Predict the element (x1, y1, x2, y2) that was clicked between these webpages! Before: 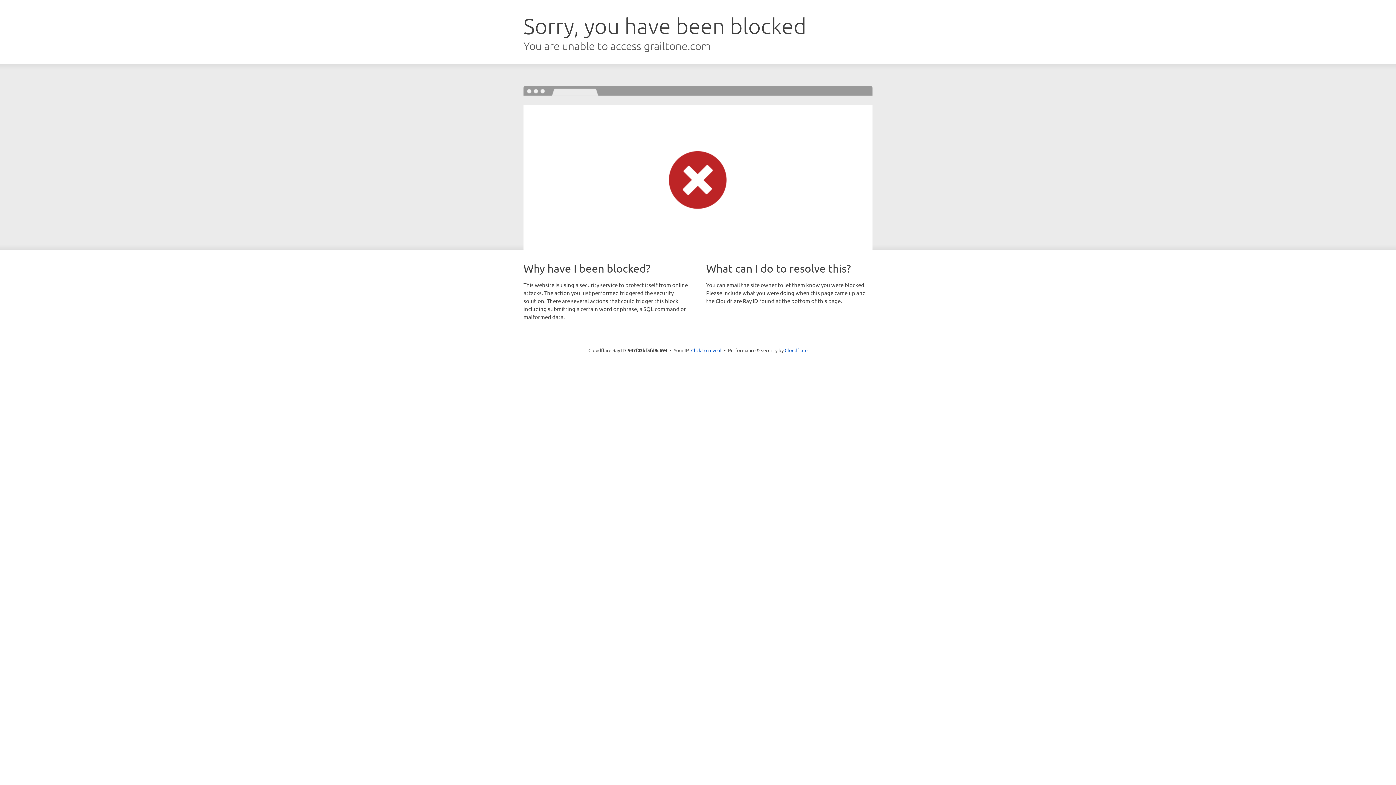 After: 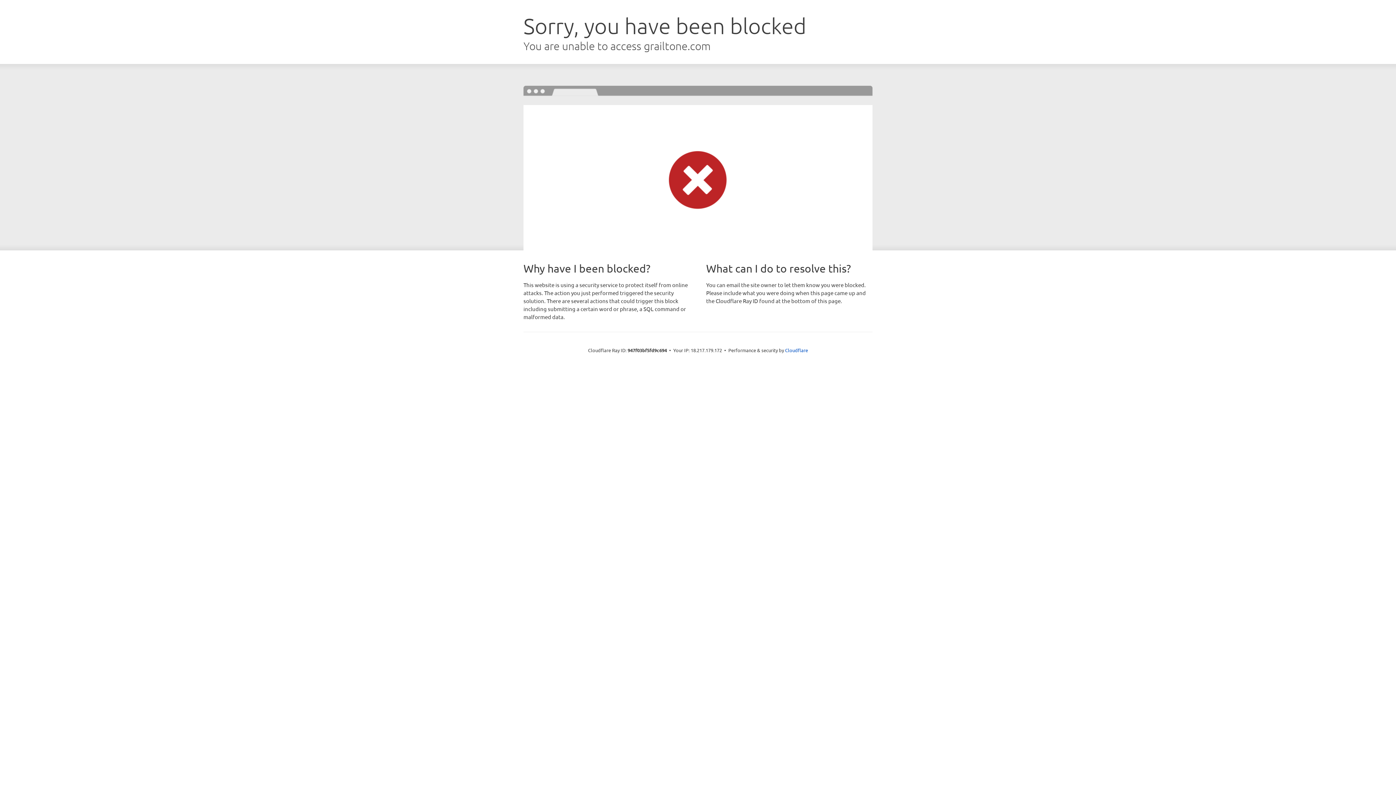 Action: label: Click to reveal bbox: (691, 346, 721, 353)